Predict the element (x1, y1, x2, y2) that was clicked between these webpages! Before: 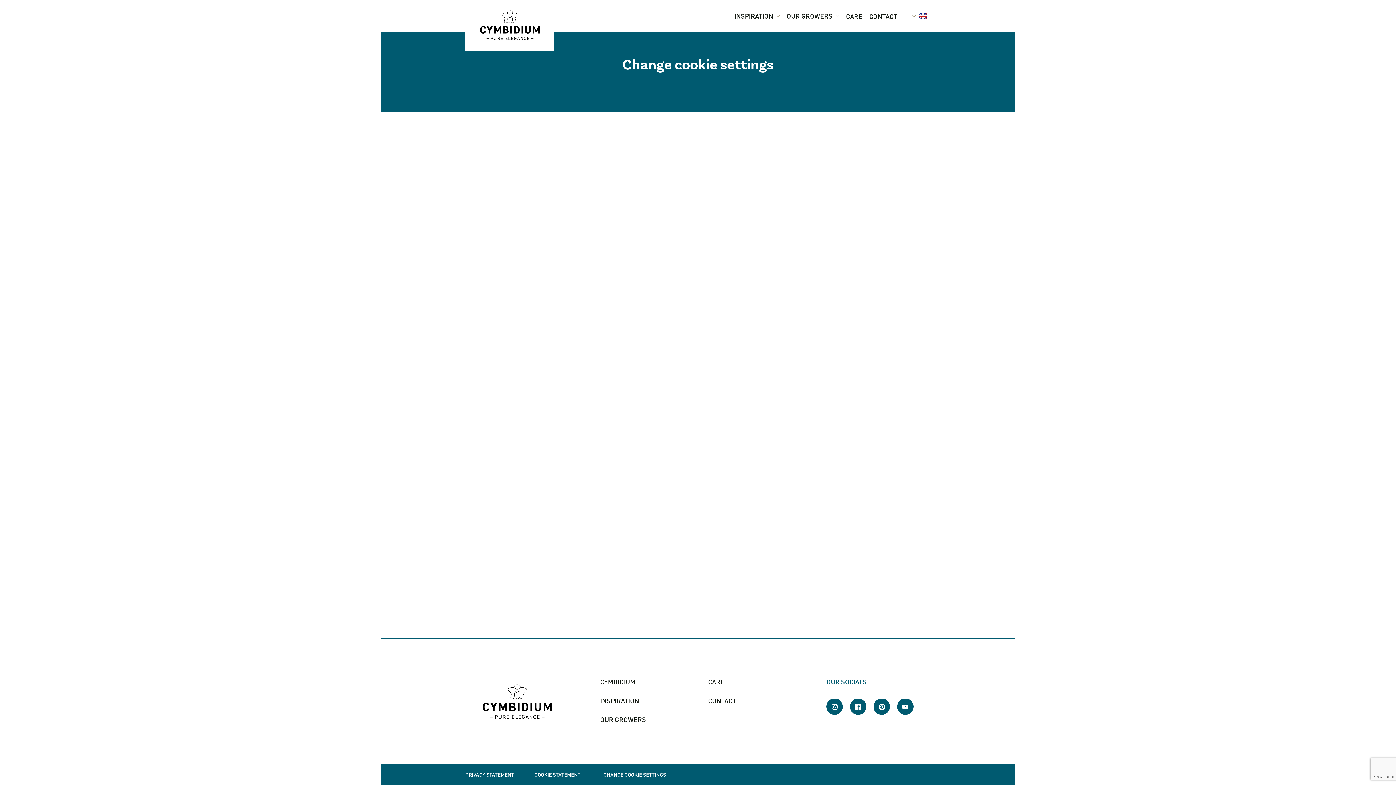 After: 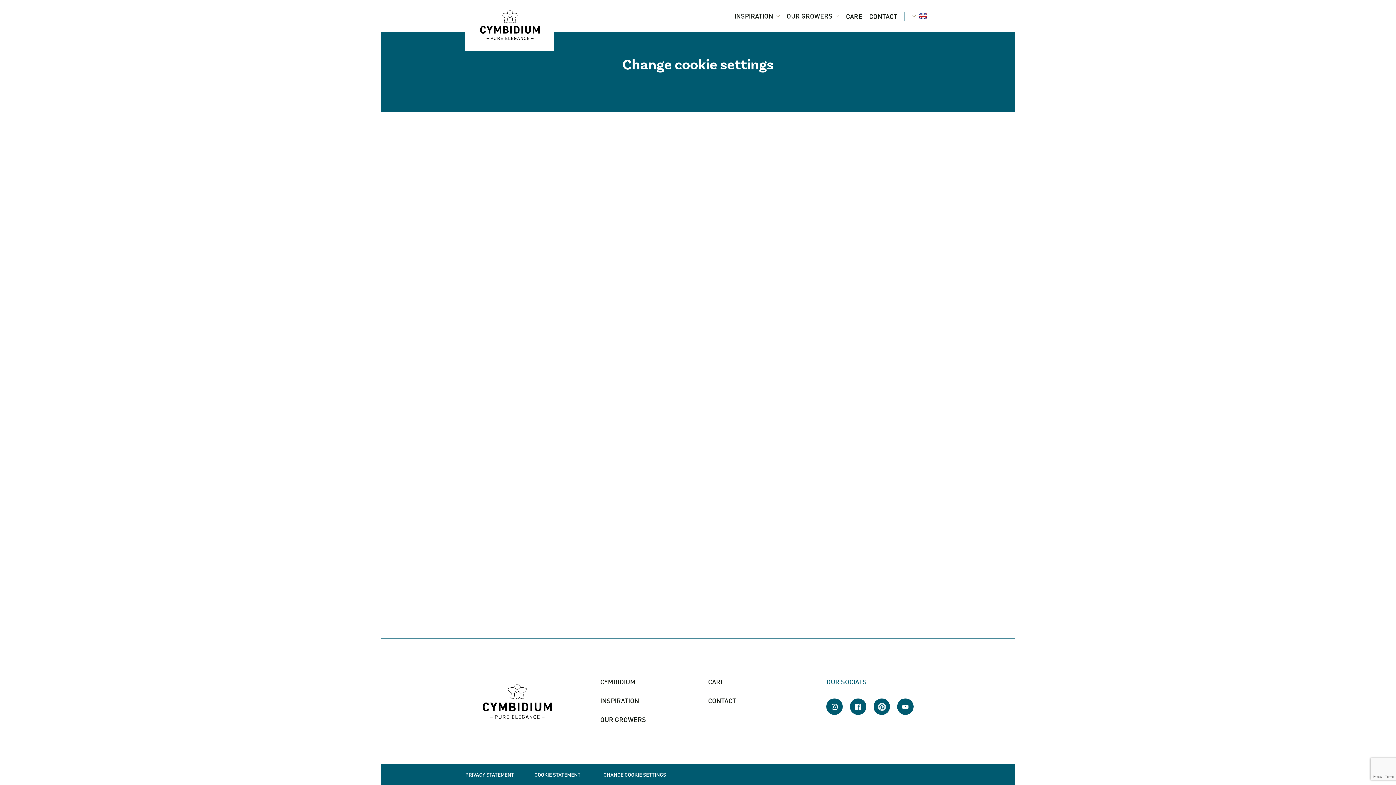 Action: bbox: (873, 698, 890, 715)